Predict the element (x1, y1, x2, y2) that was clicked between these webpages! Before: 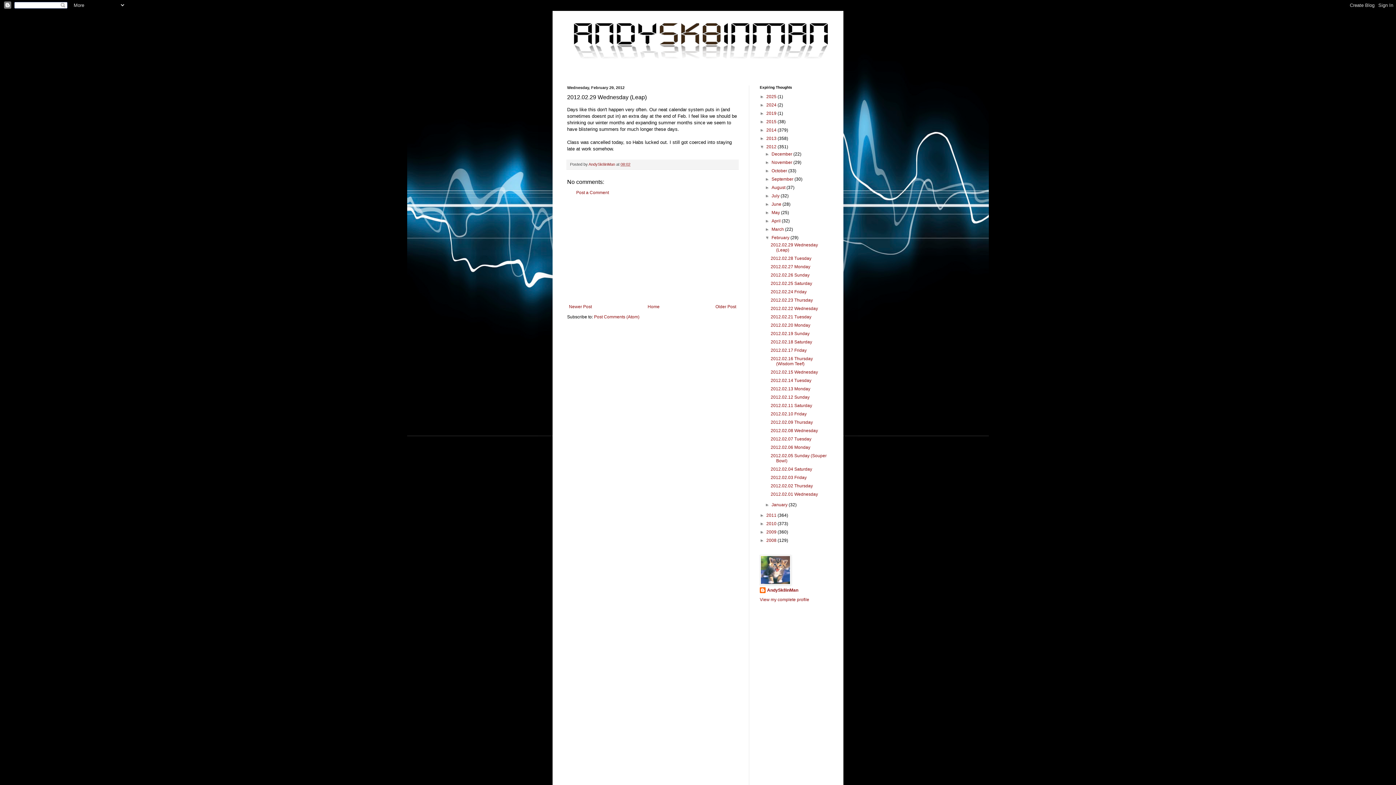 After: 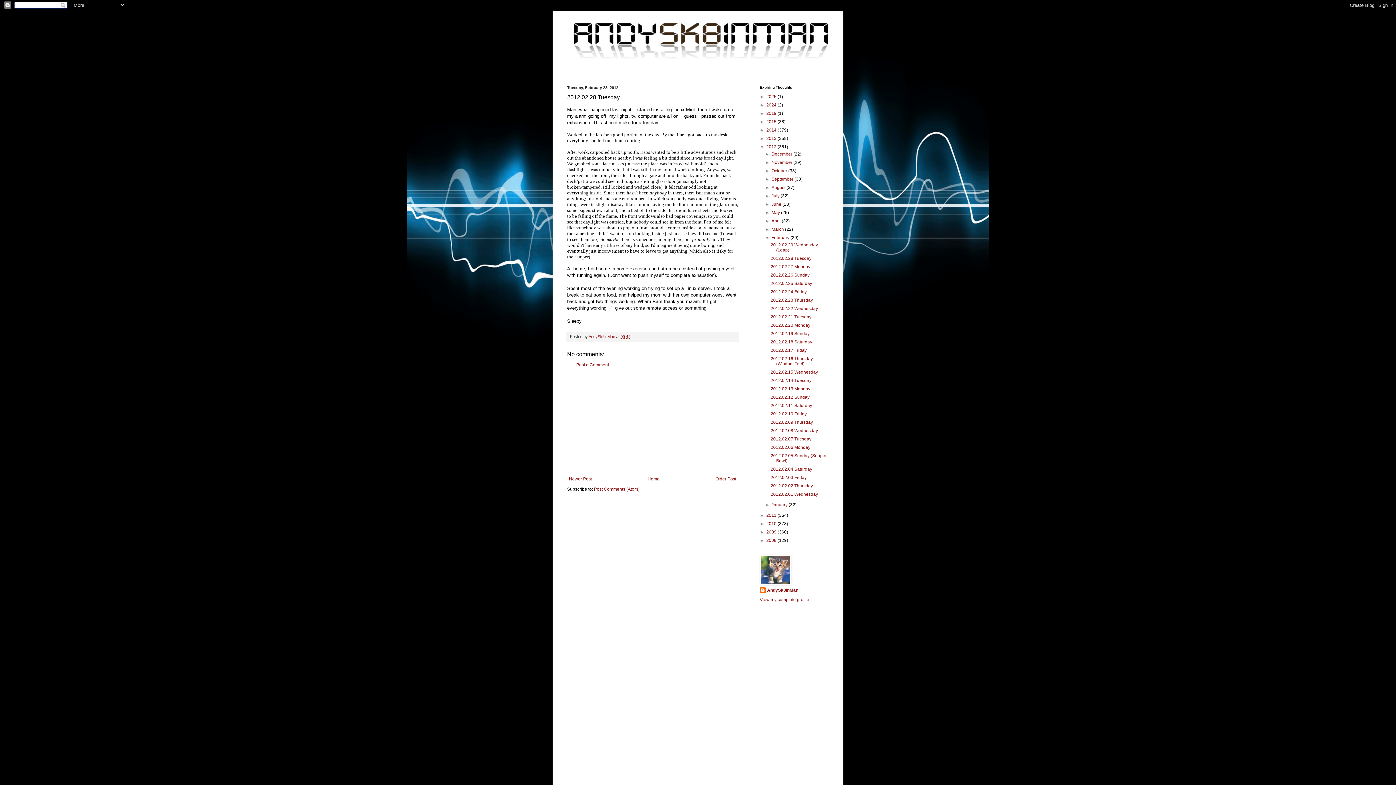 Action: bbox: (770, 256, 811, 261) label: 2012.02.28 Tuesday